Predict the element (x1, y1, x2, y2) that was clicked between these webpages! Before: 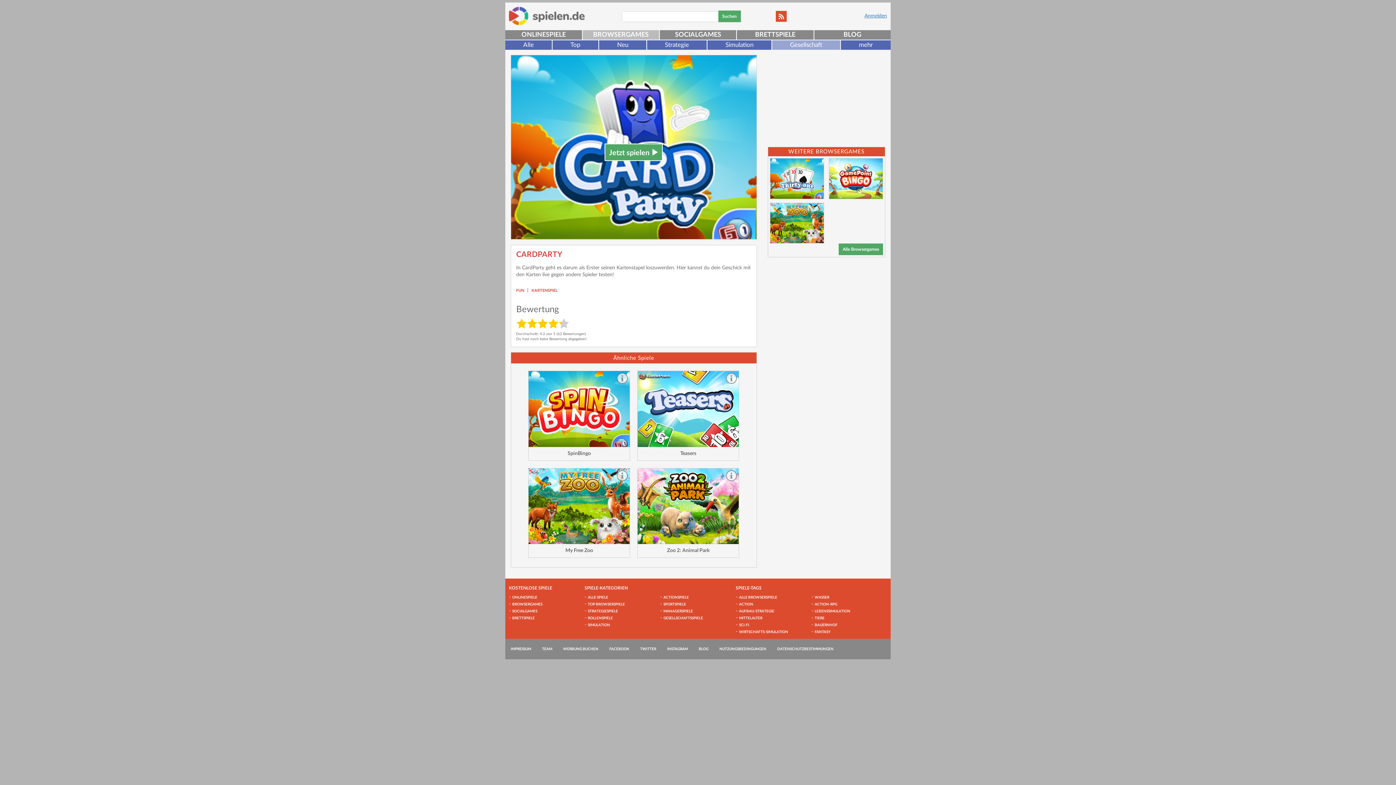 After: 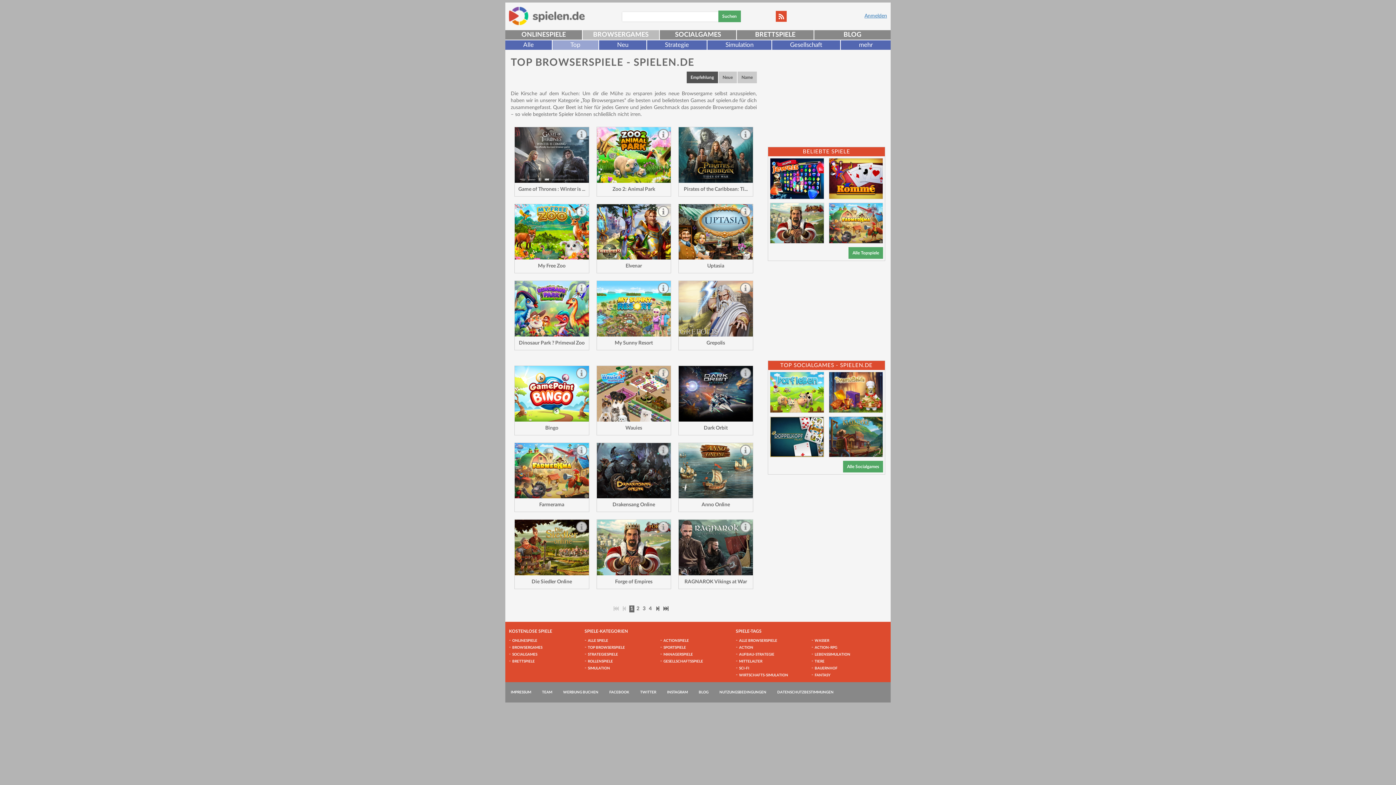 Action: label: Alle Browsergames bbox: (770, 243, 883, 255)